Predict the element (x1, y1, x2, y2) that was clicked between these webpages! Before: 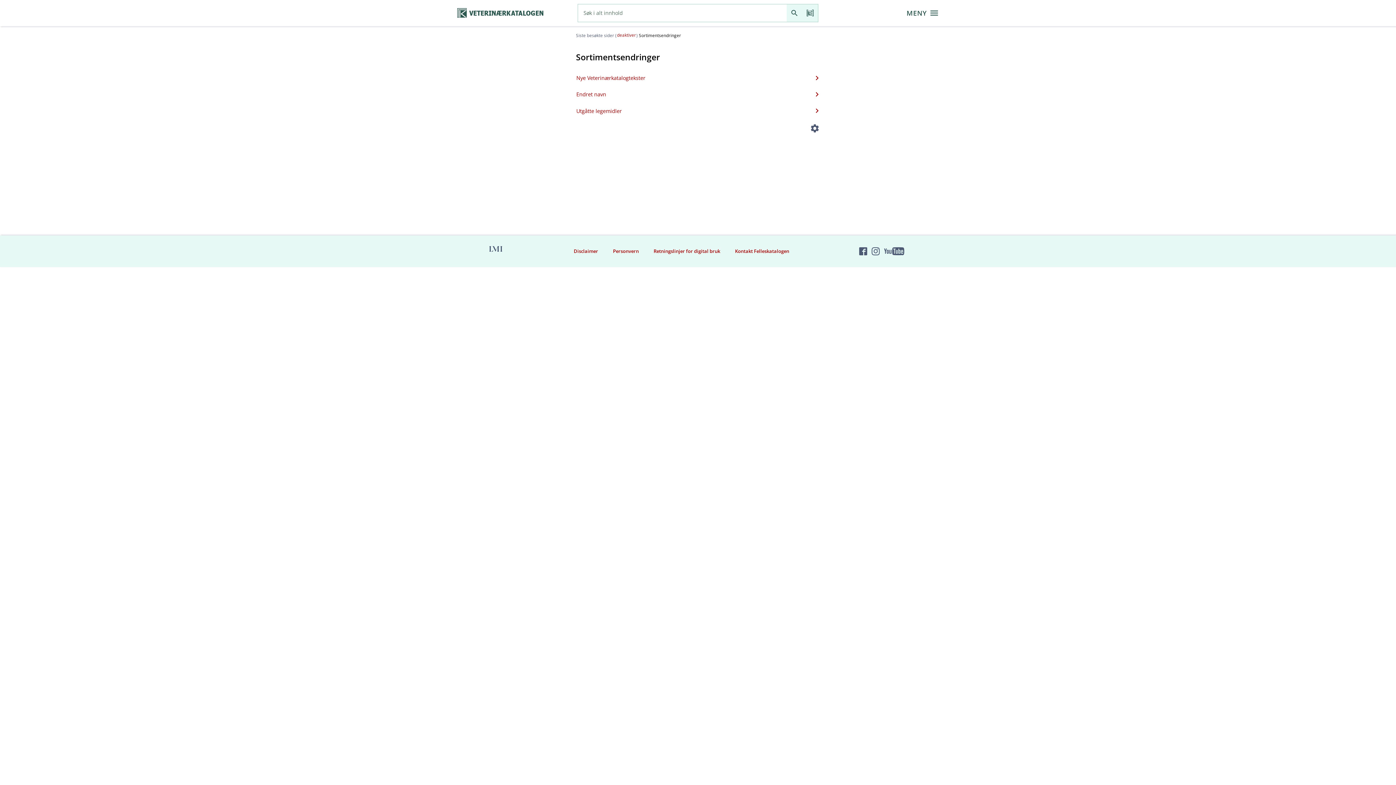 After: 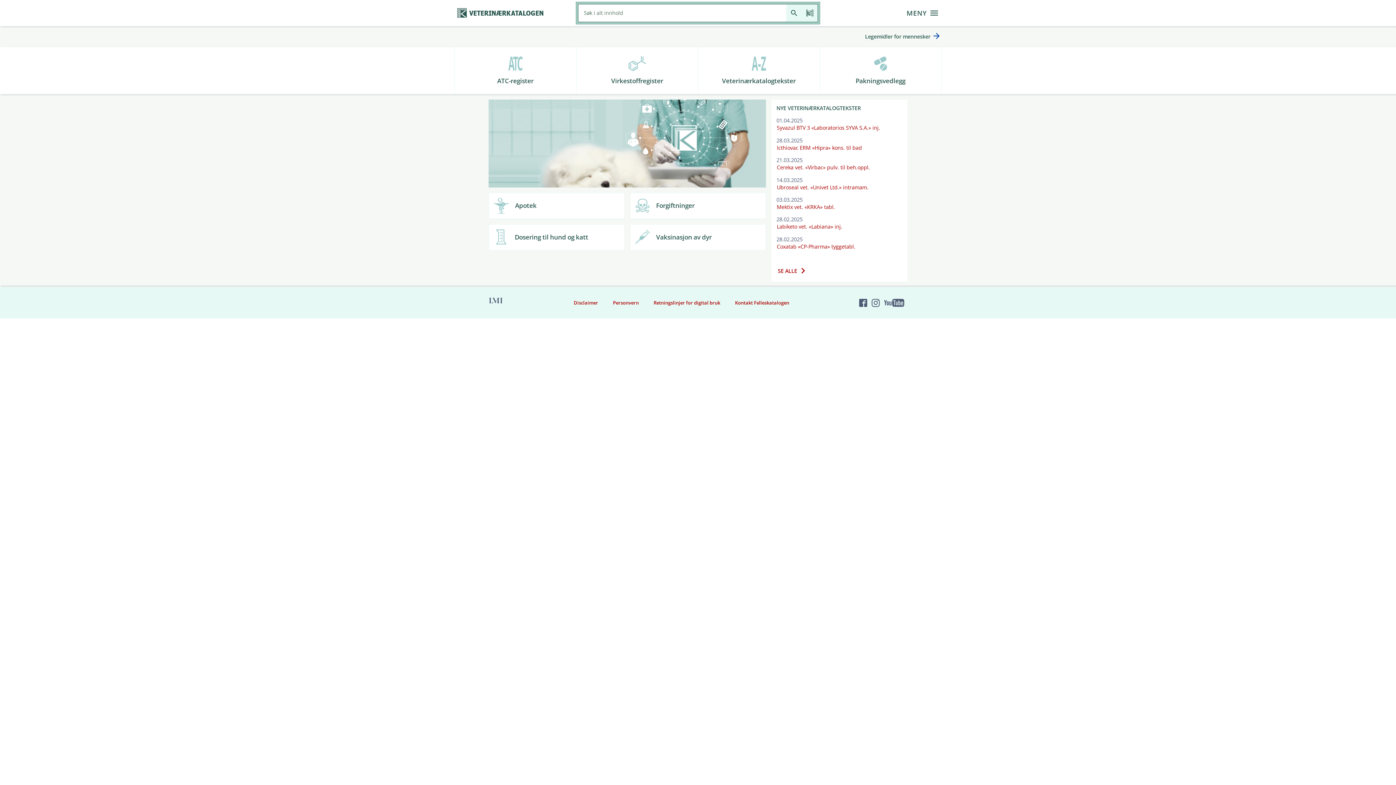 Action: label: Veterinærkatalogen hjem bbox: (455, 6, 545, 19)